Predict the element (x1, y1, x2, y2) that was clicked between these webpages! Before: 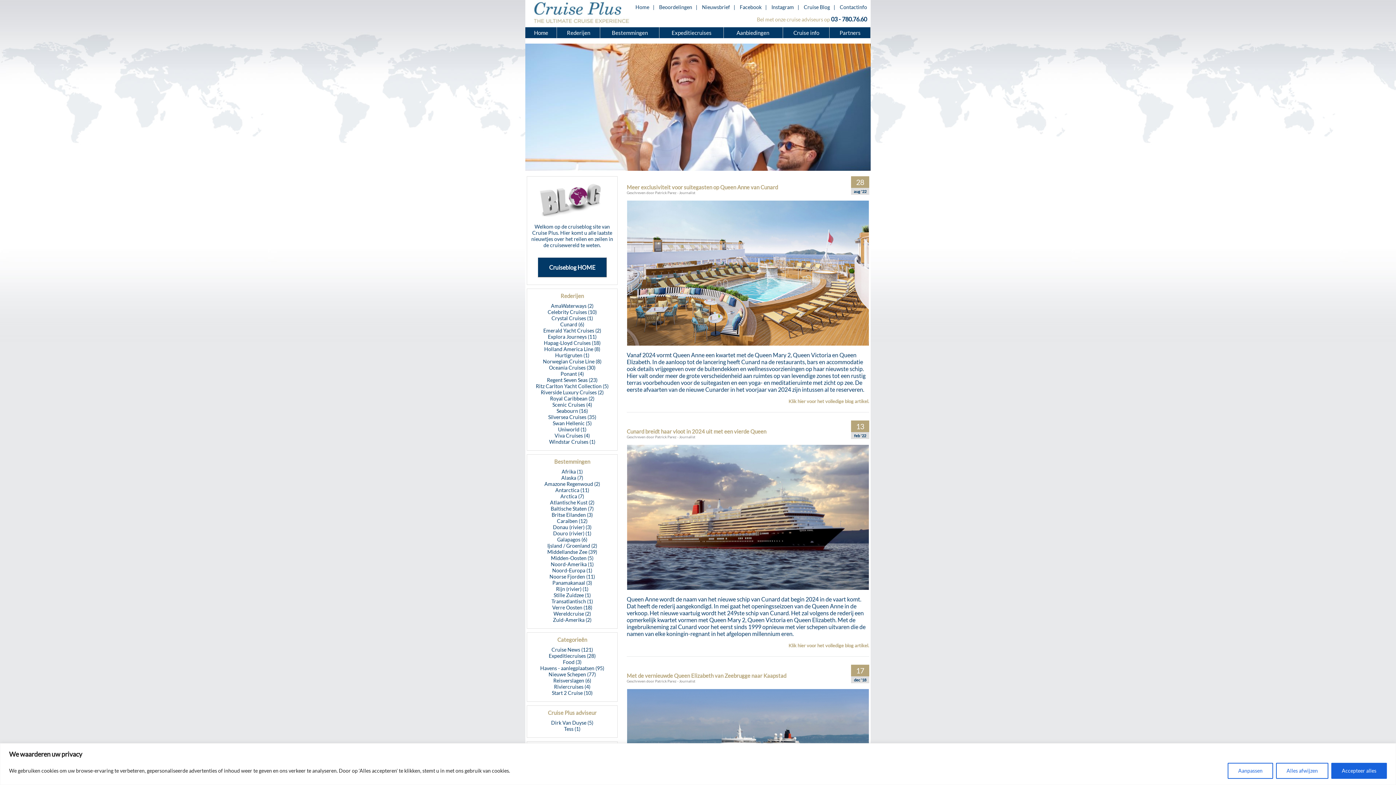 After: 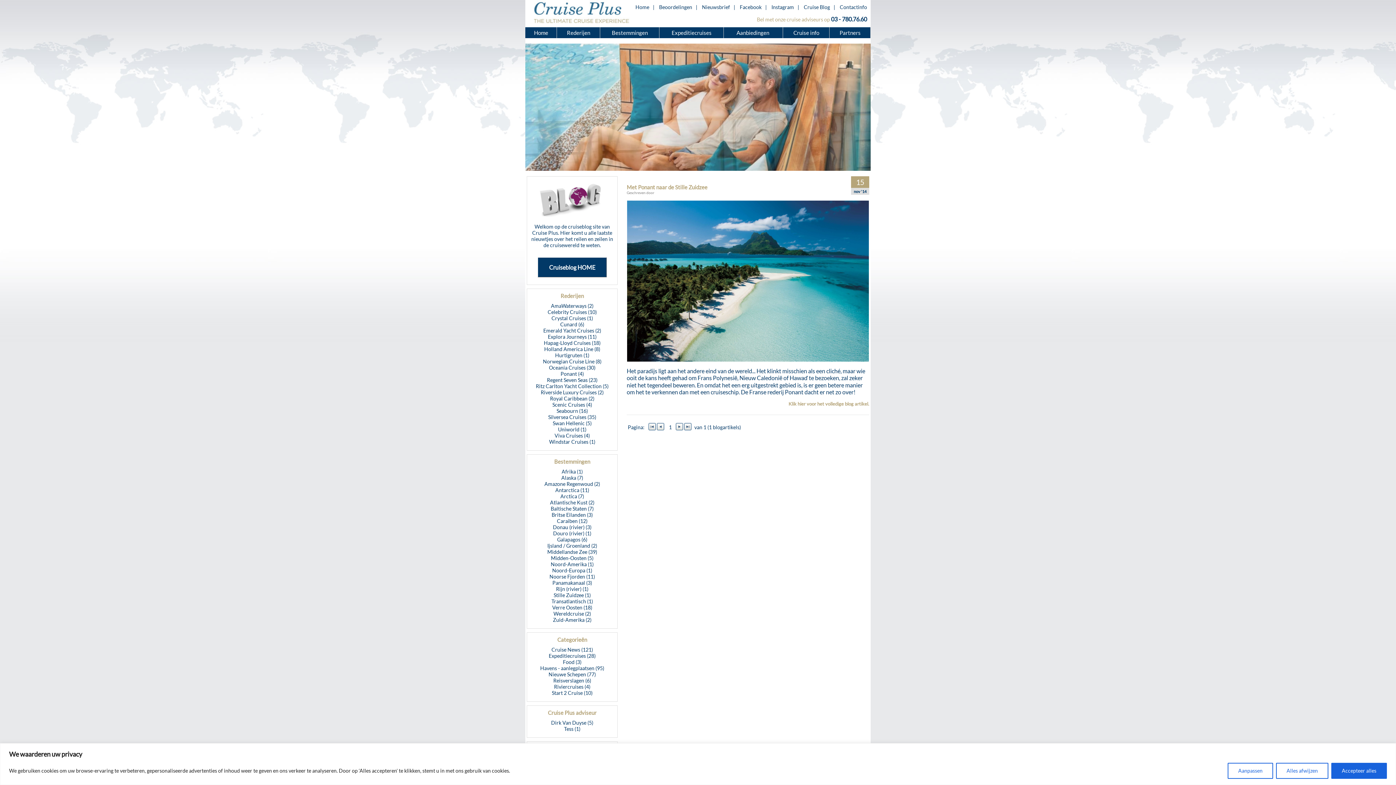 Action: label: Stille Zuidzee (1) bbox: (553, 592, 590, 598)